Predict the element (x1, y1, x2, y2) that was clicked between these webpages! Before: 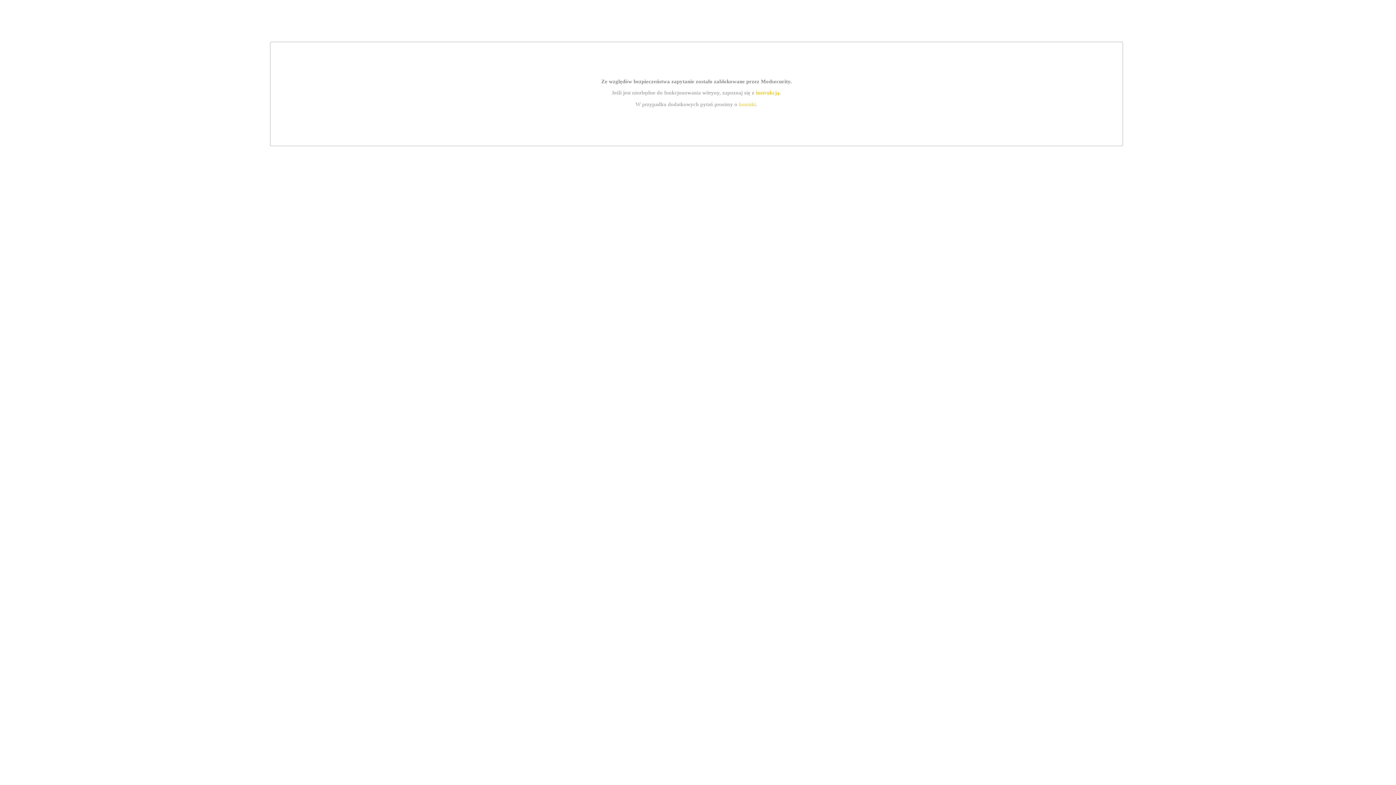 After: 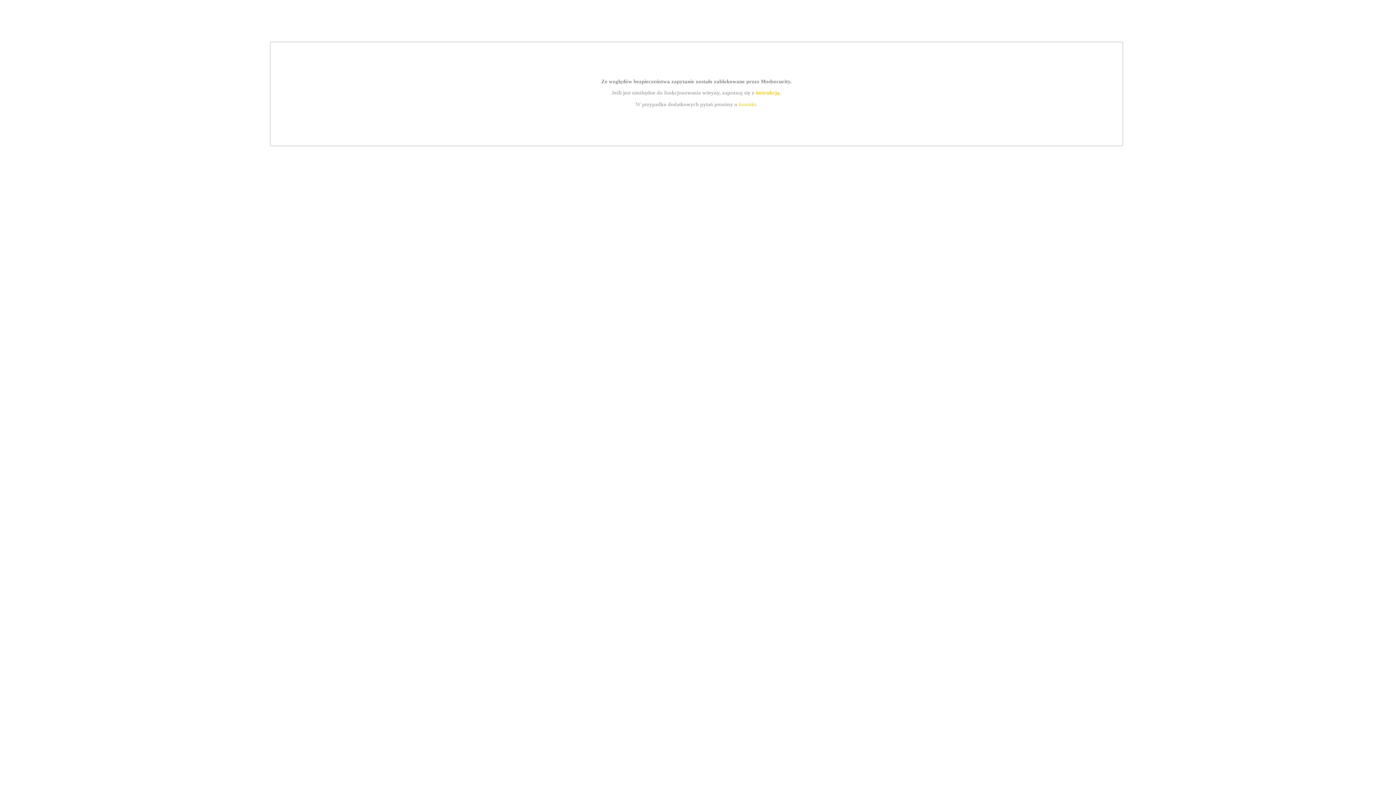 Action: bbox: (739, 101, 756, 107) label: kontakt